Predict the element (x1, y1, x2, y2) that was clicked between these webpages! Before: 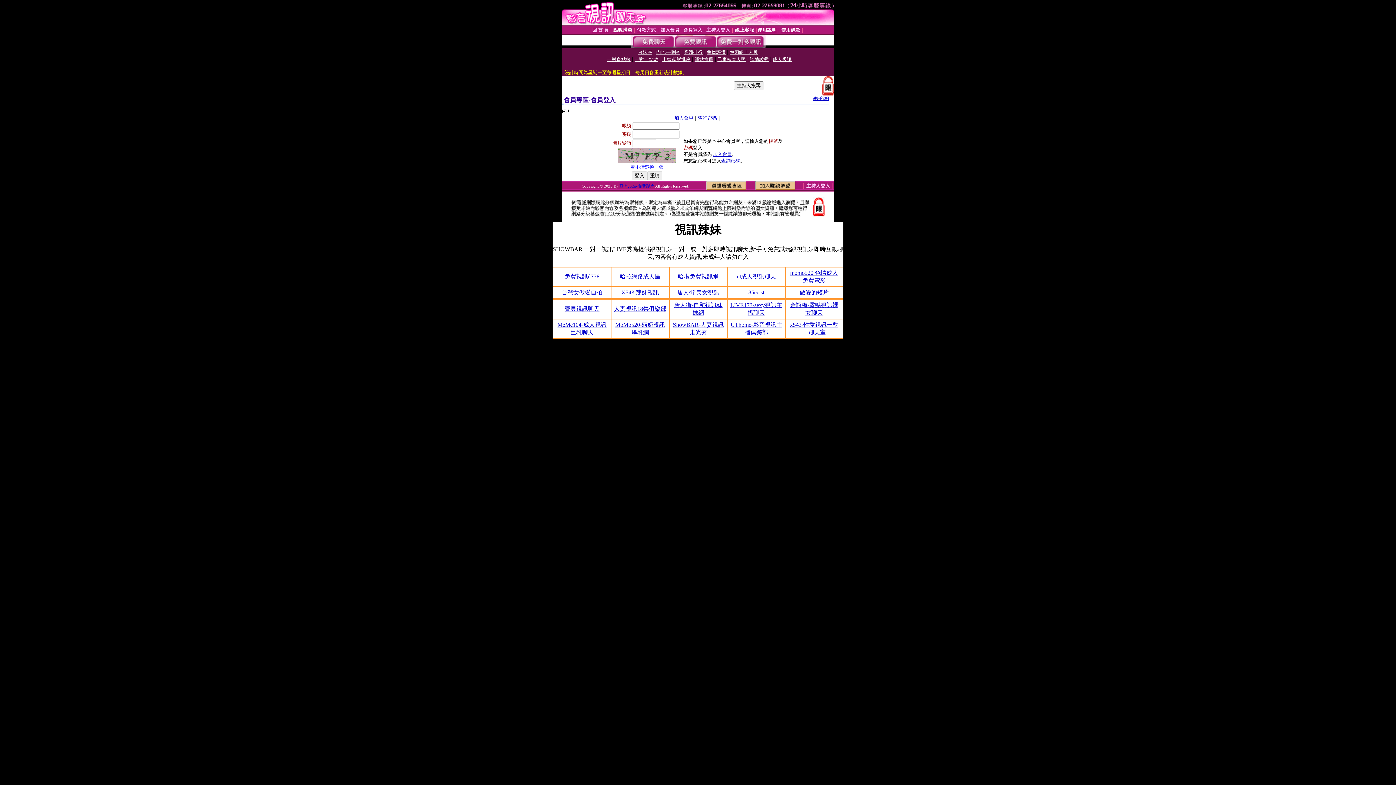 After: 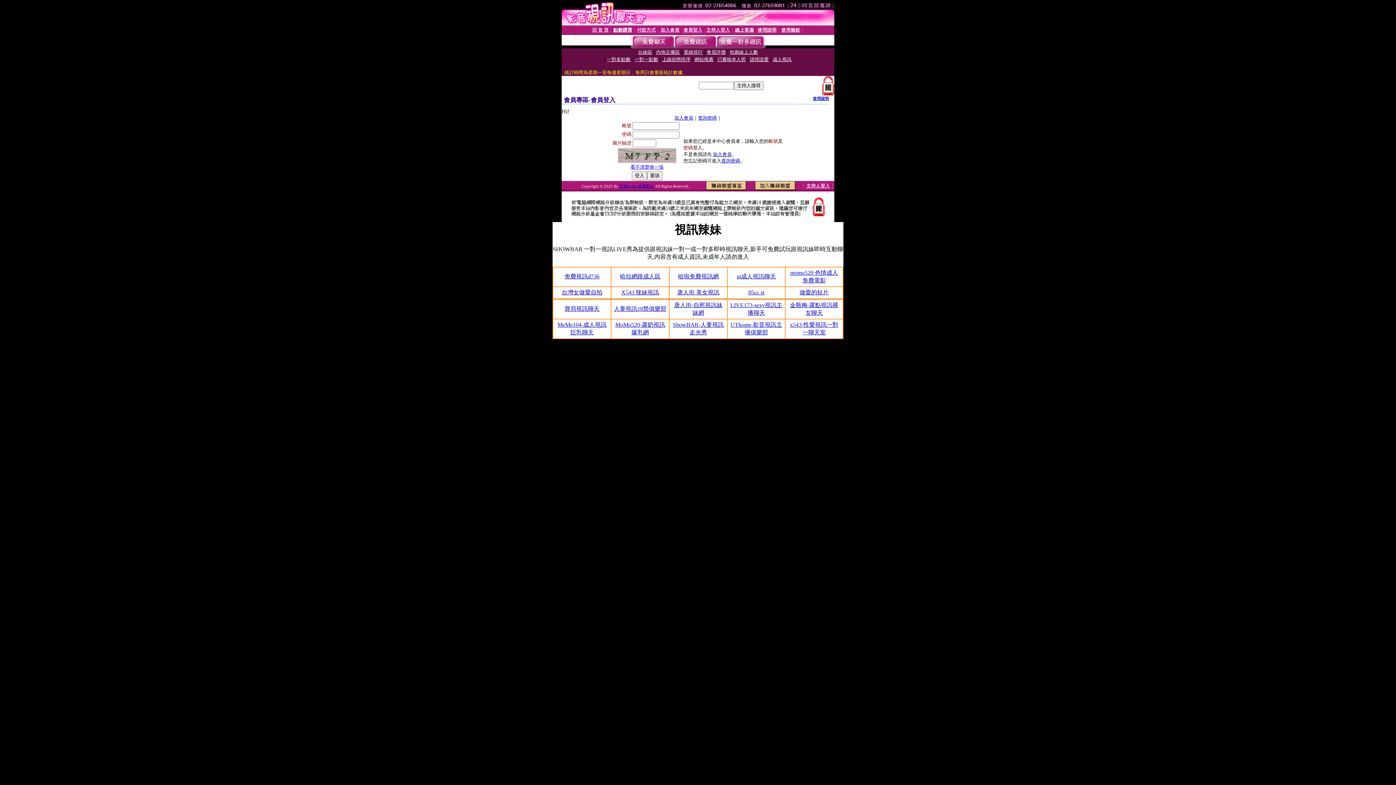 Action: label: 寶貝視訊聊天 bbox: (564, 305, 599, 312)